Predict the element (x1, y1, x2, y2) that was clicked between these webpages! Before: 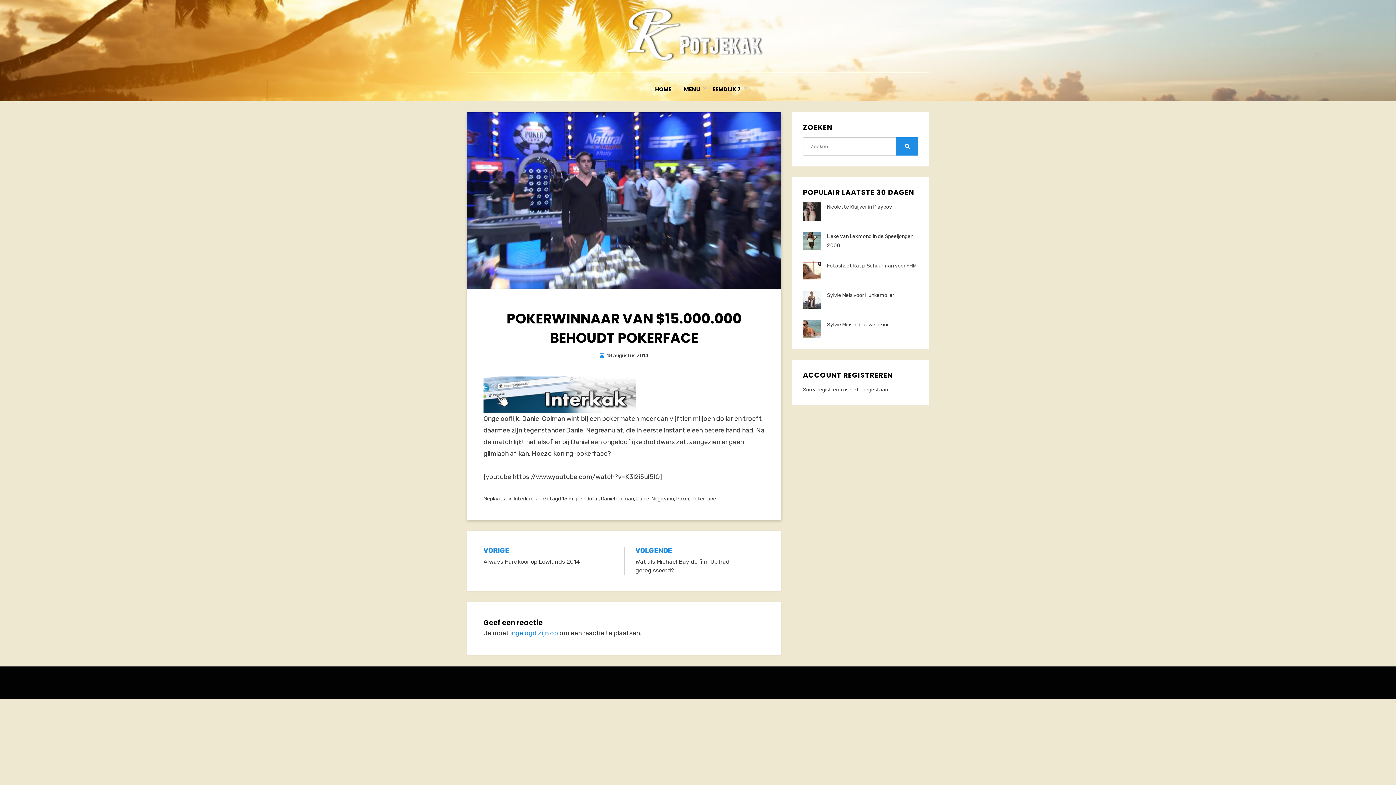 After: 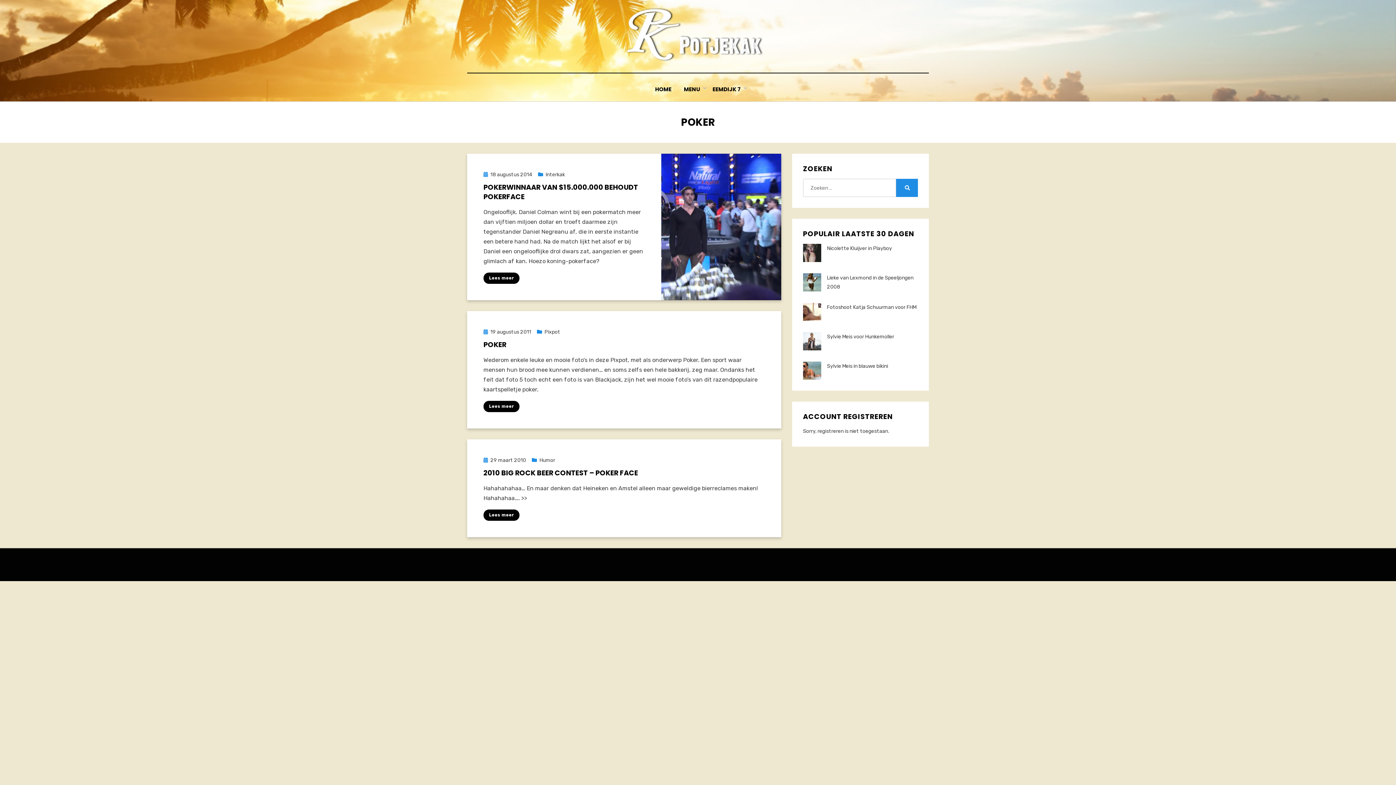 Action: bbox: (676, 495, 689, 502) label: Poker